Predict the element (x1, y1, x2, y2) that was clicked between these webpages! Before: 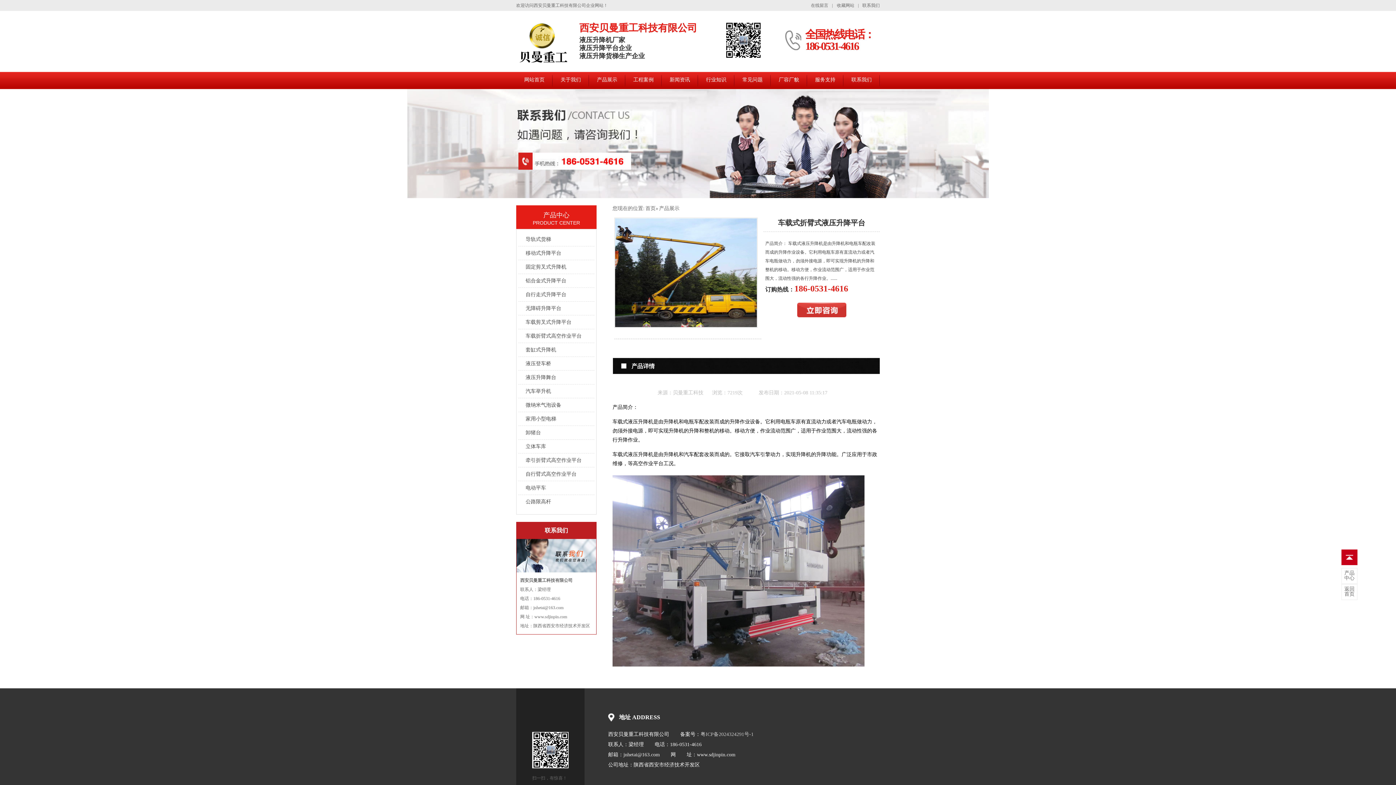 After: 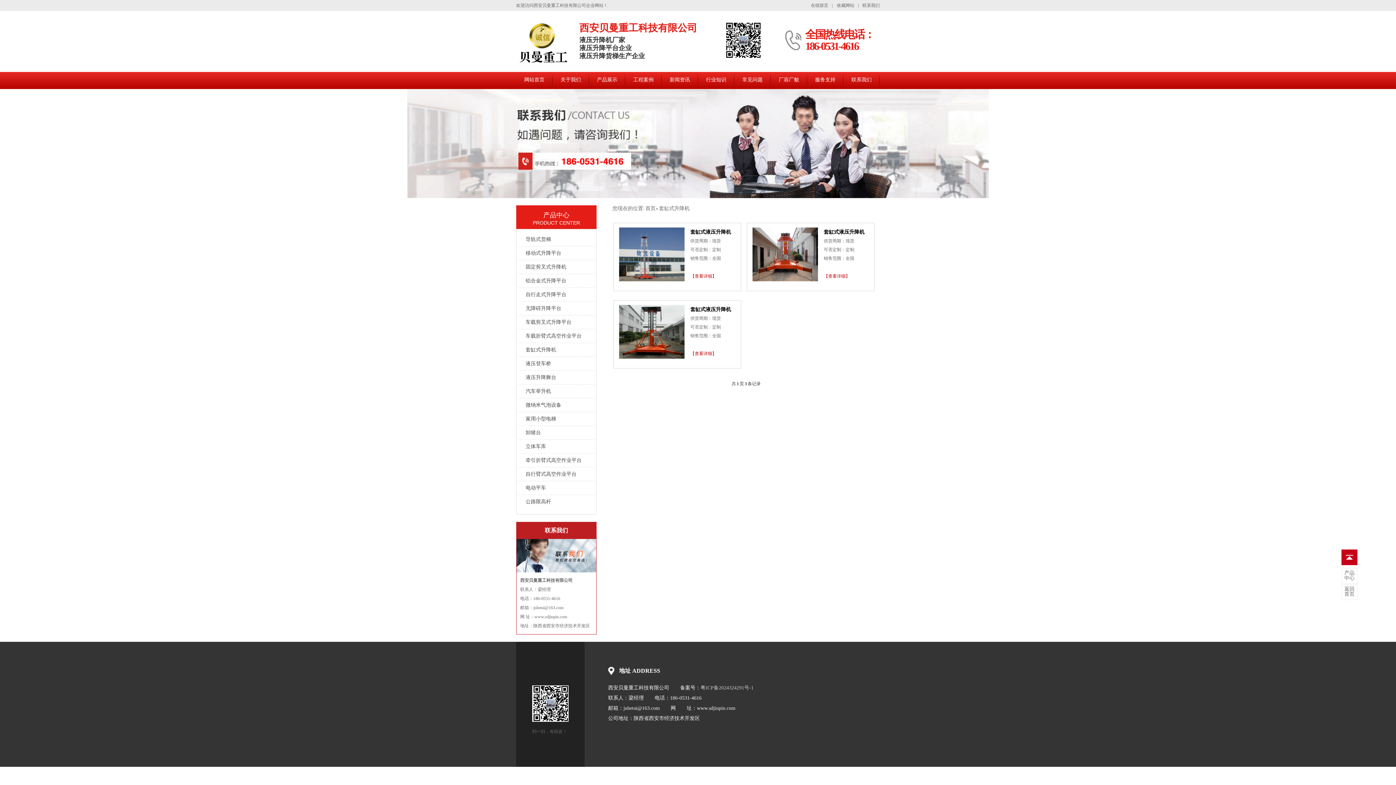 Action: bbox: (521, 343, 556, 356) label: 套缸式升降机